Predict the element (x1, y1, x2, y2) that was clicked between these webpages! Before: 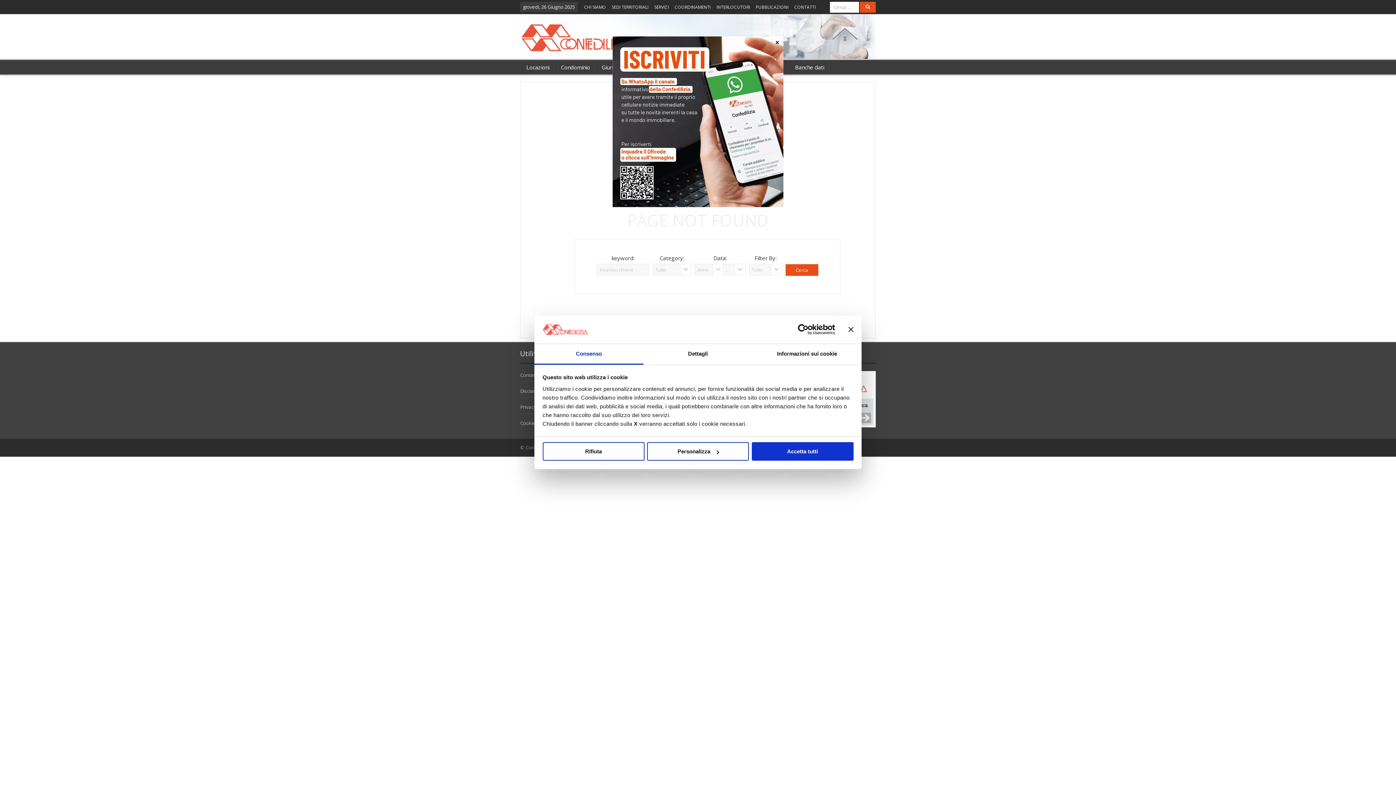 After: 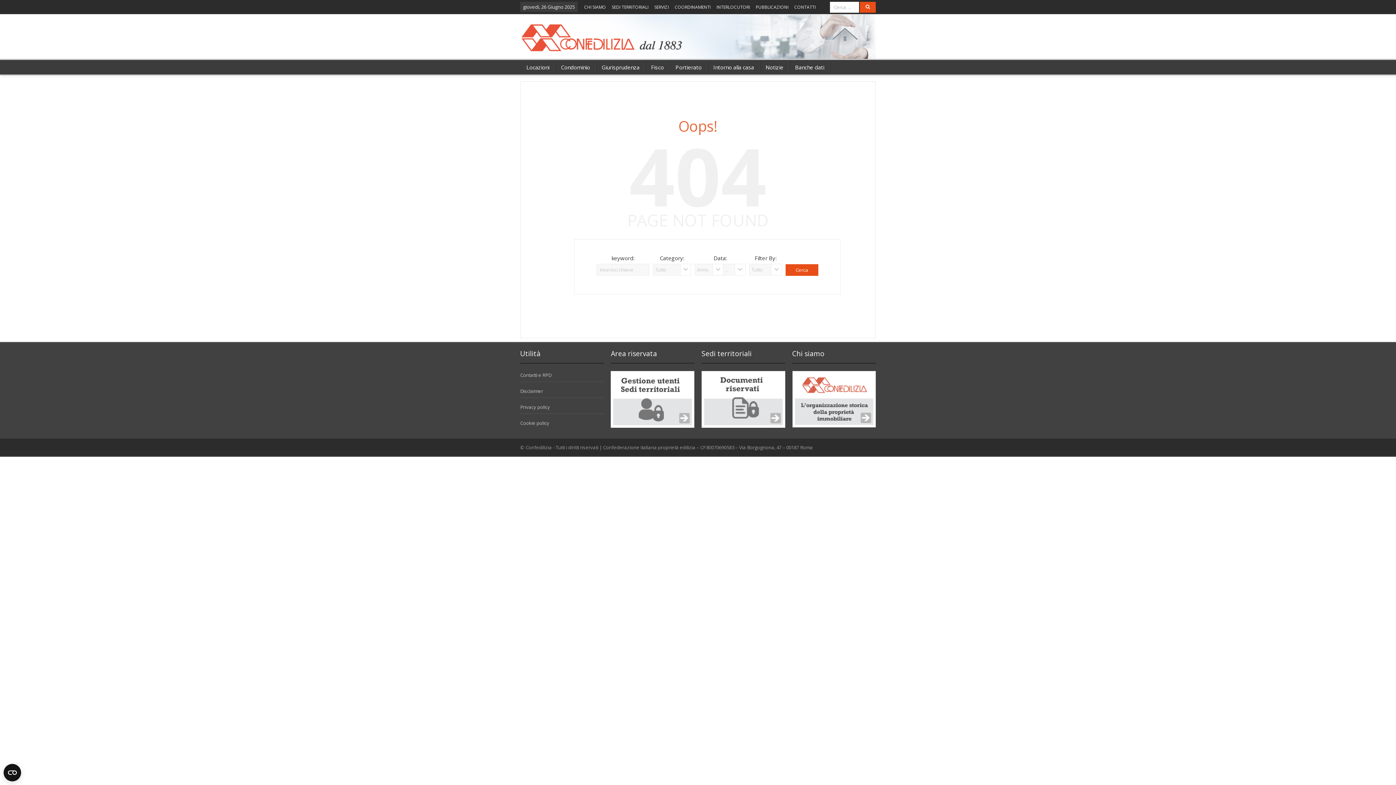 Action: bbox: (751, 446, 853, 465) label: Accetta tutti